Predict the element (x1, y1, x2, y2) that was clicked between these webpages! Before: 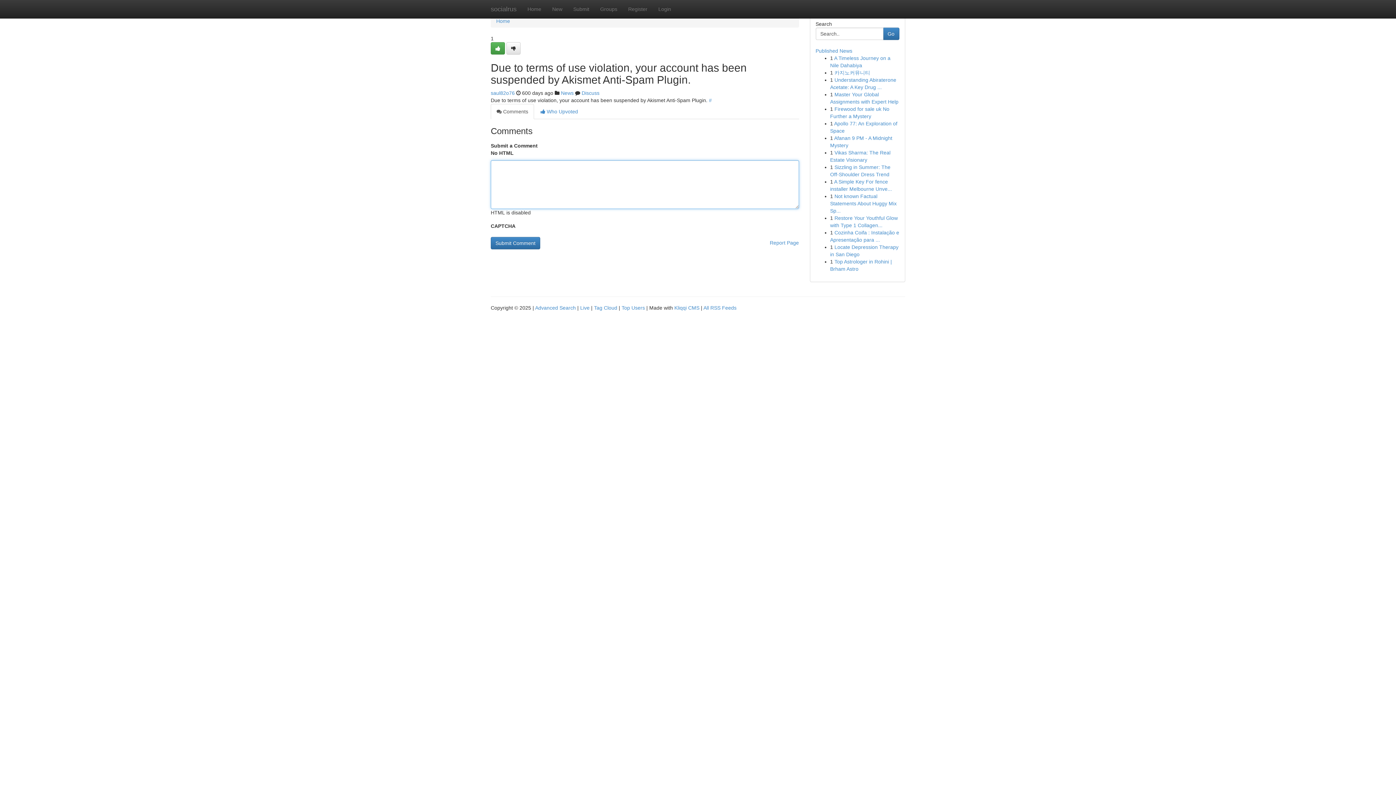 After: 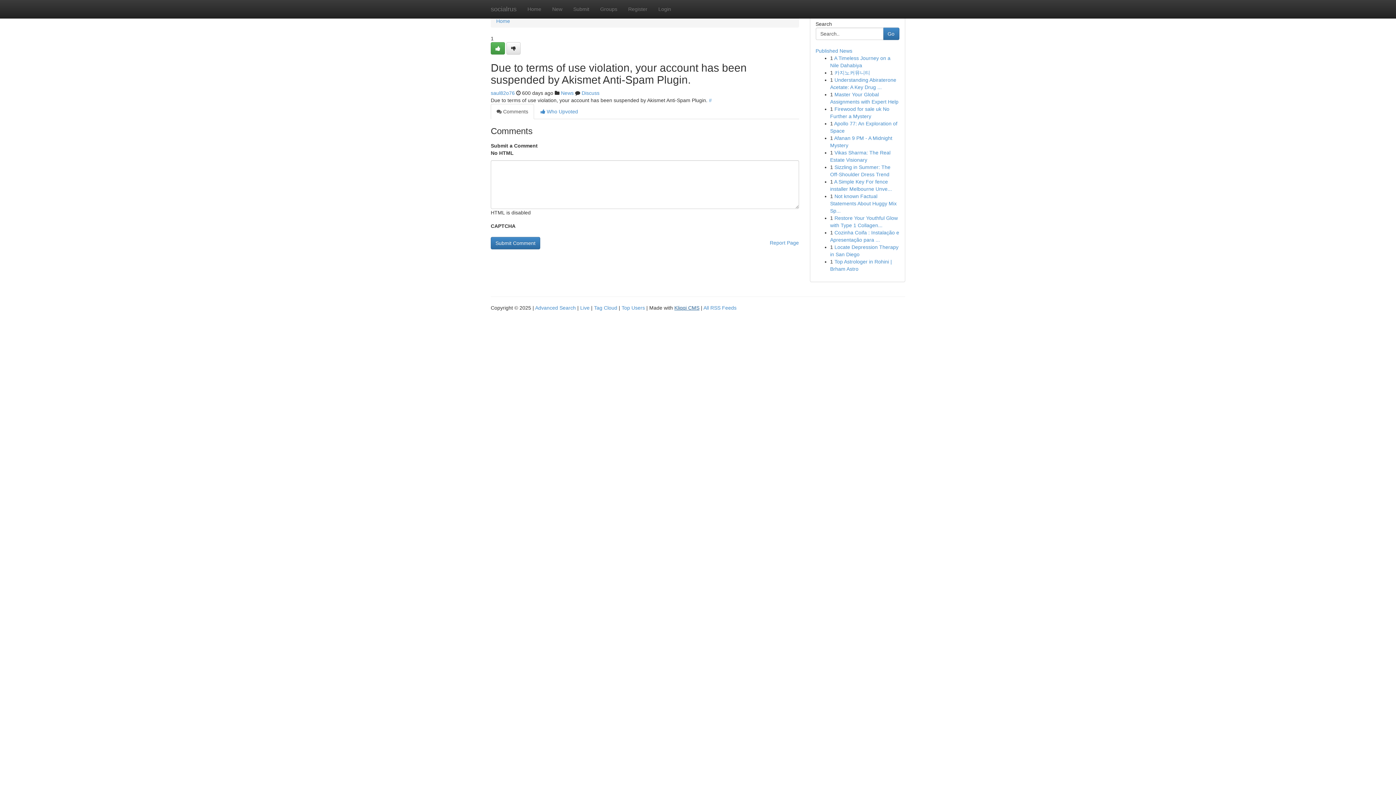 Action: bbox: (674, 305, 699, 310) label: Kliqqi CMS